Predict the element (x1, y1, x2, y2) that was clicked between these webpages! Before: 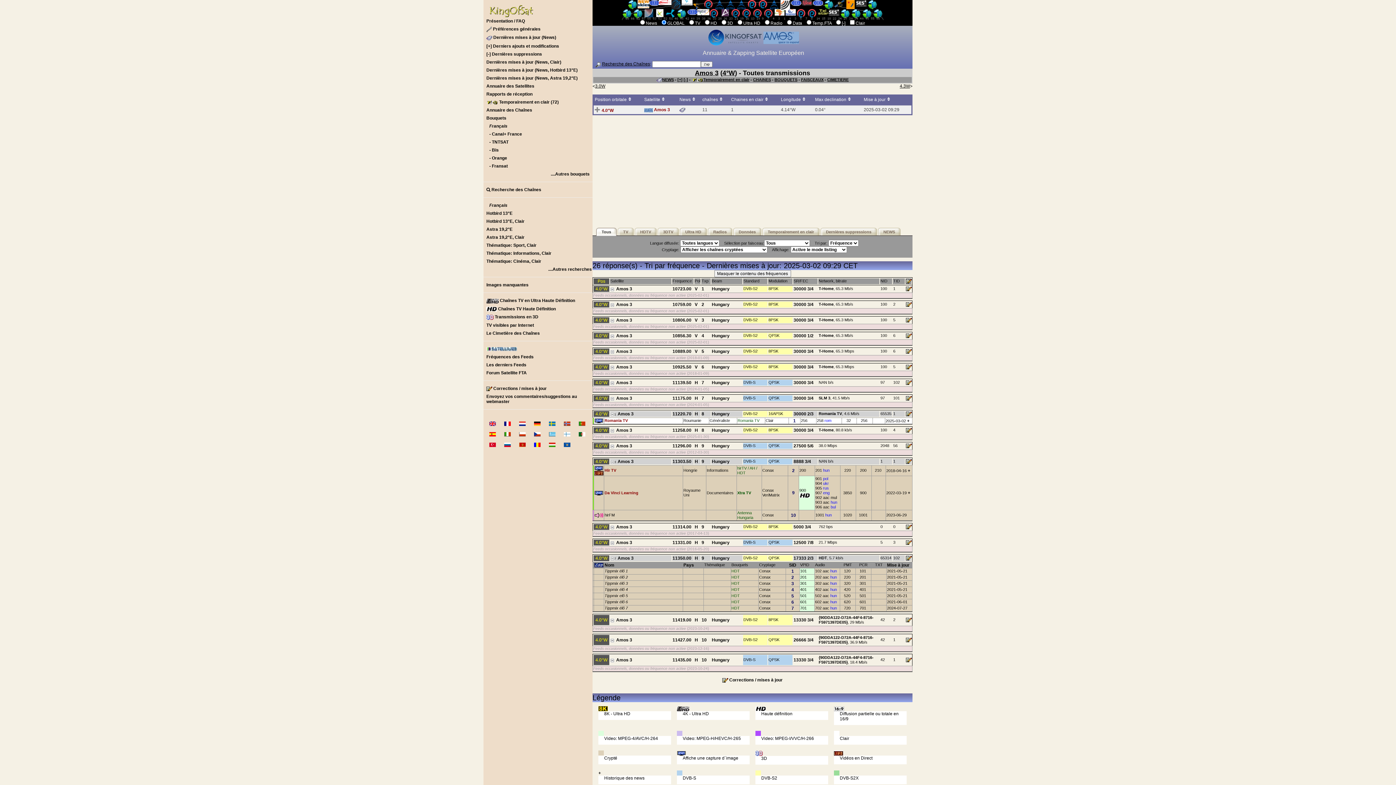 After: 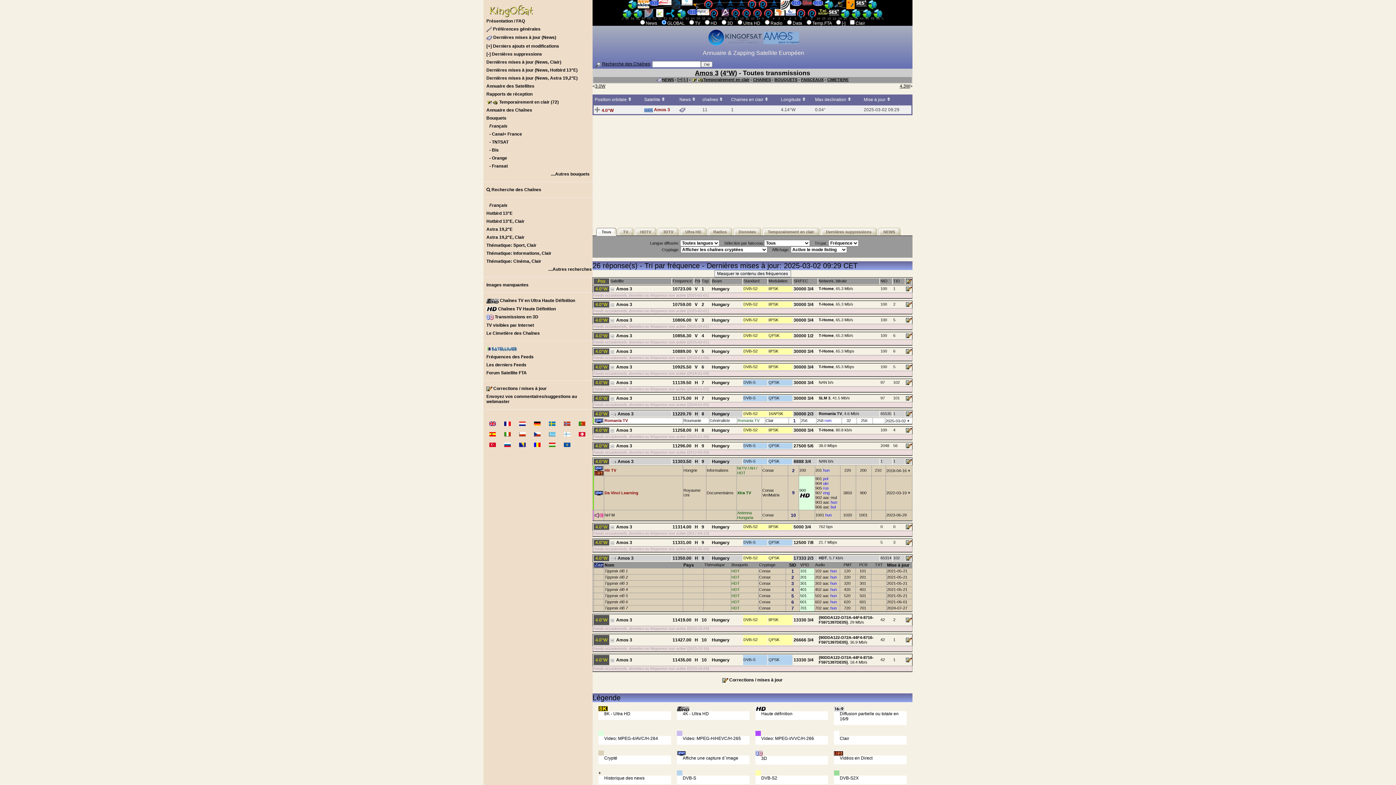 Action: bbox: (829, 600, 837, 604) label:  hun